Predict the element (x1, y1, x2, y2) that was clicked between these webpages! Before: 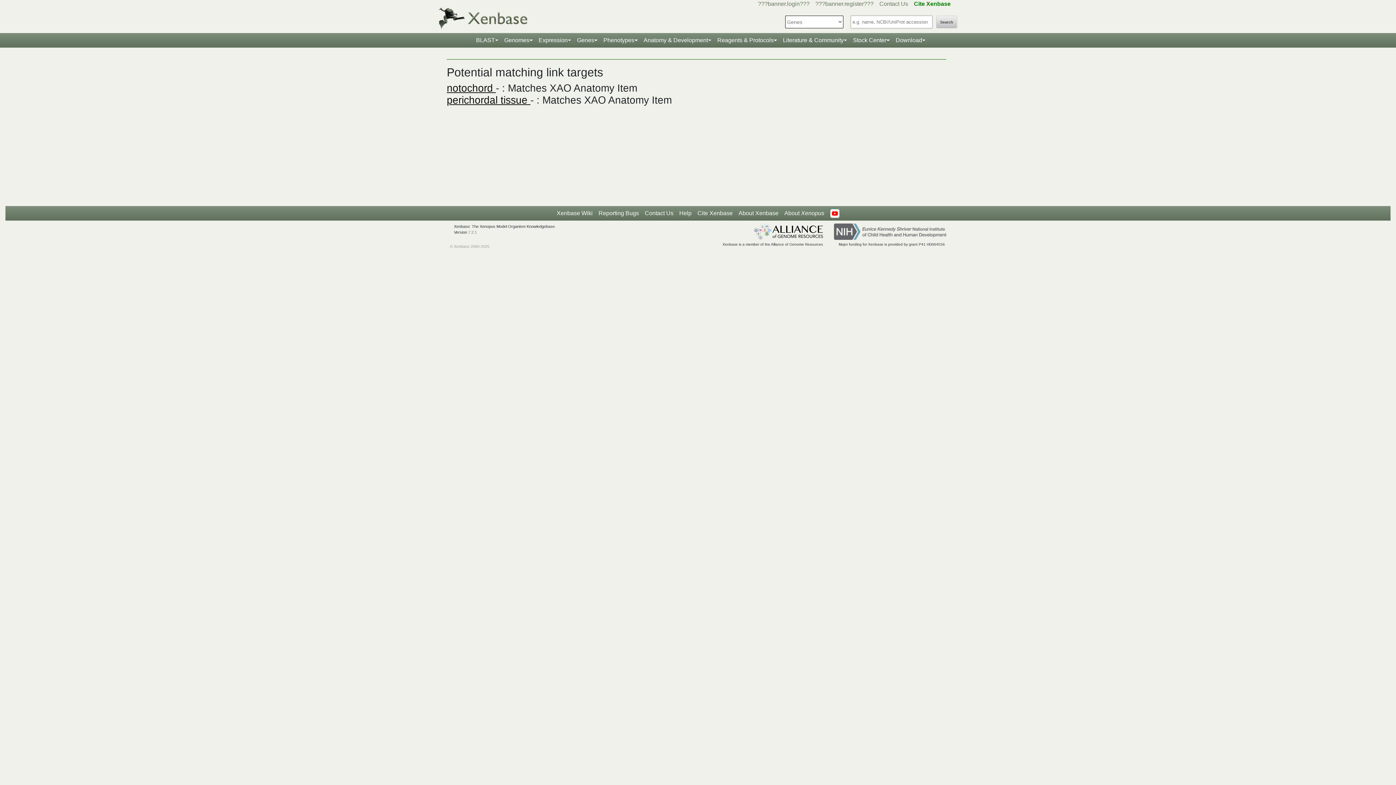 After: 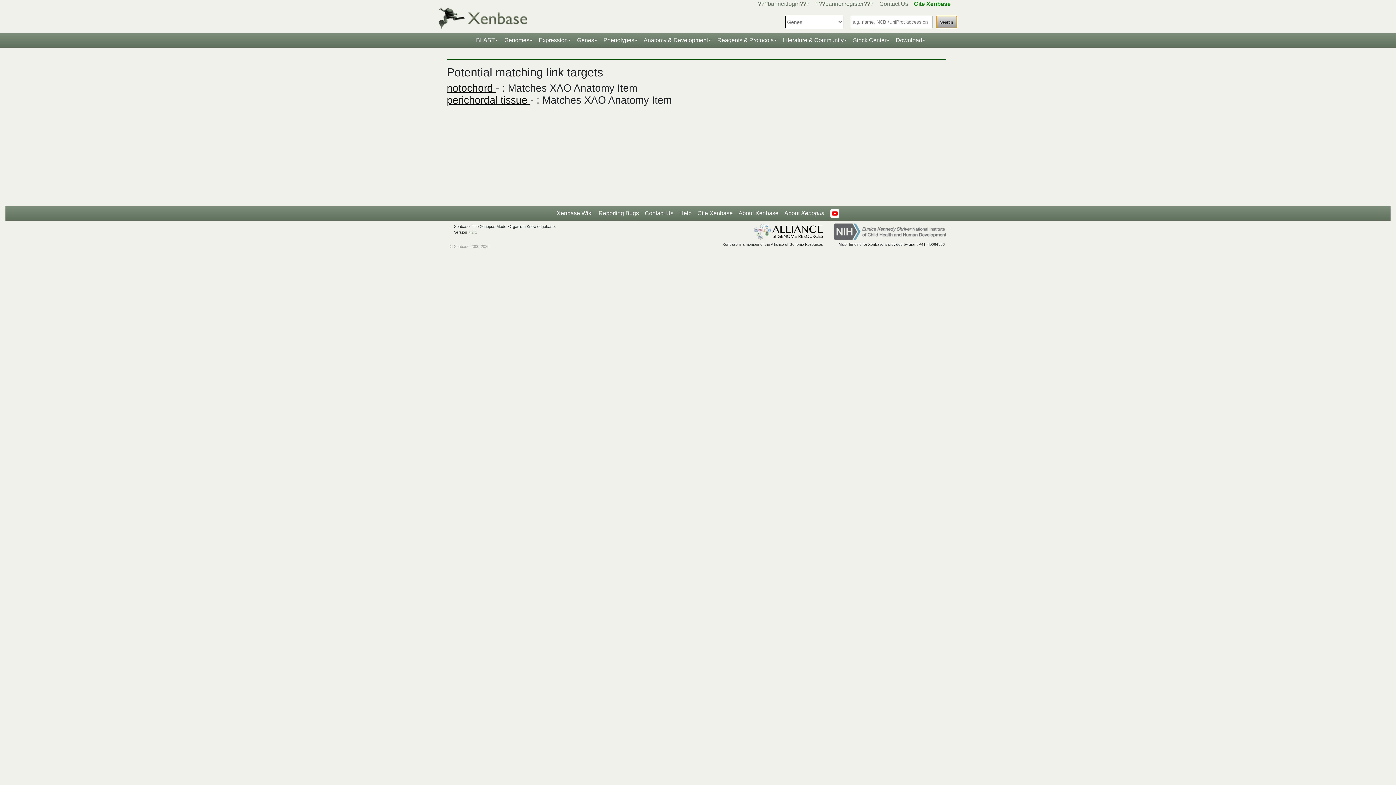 Action: label: Search bbox: (936, 15, 957, 28)